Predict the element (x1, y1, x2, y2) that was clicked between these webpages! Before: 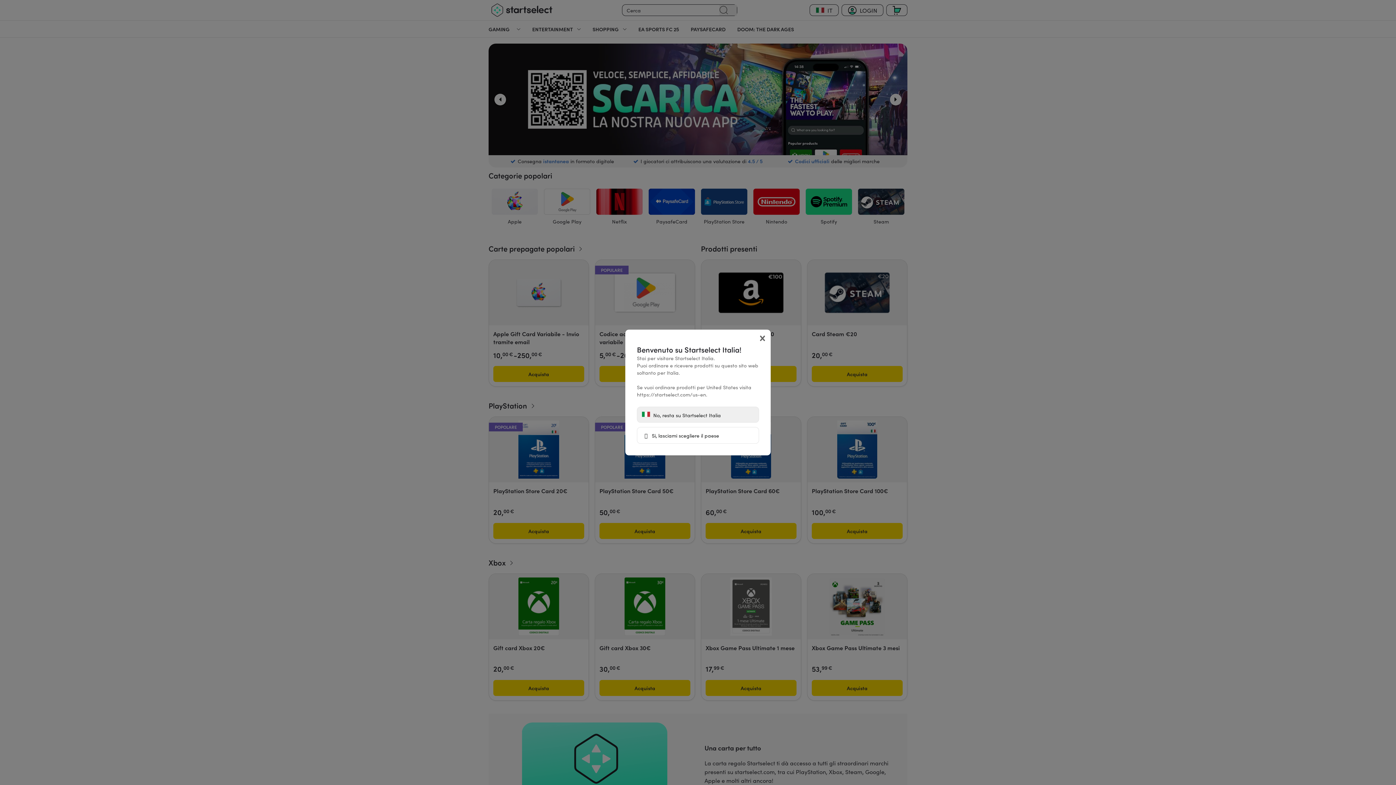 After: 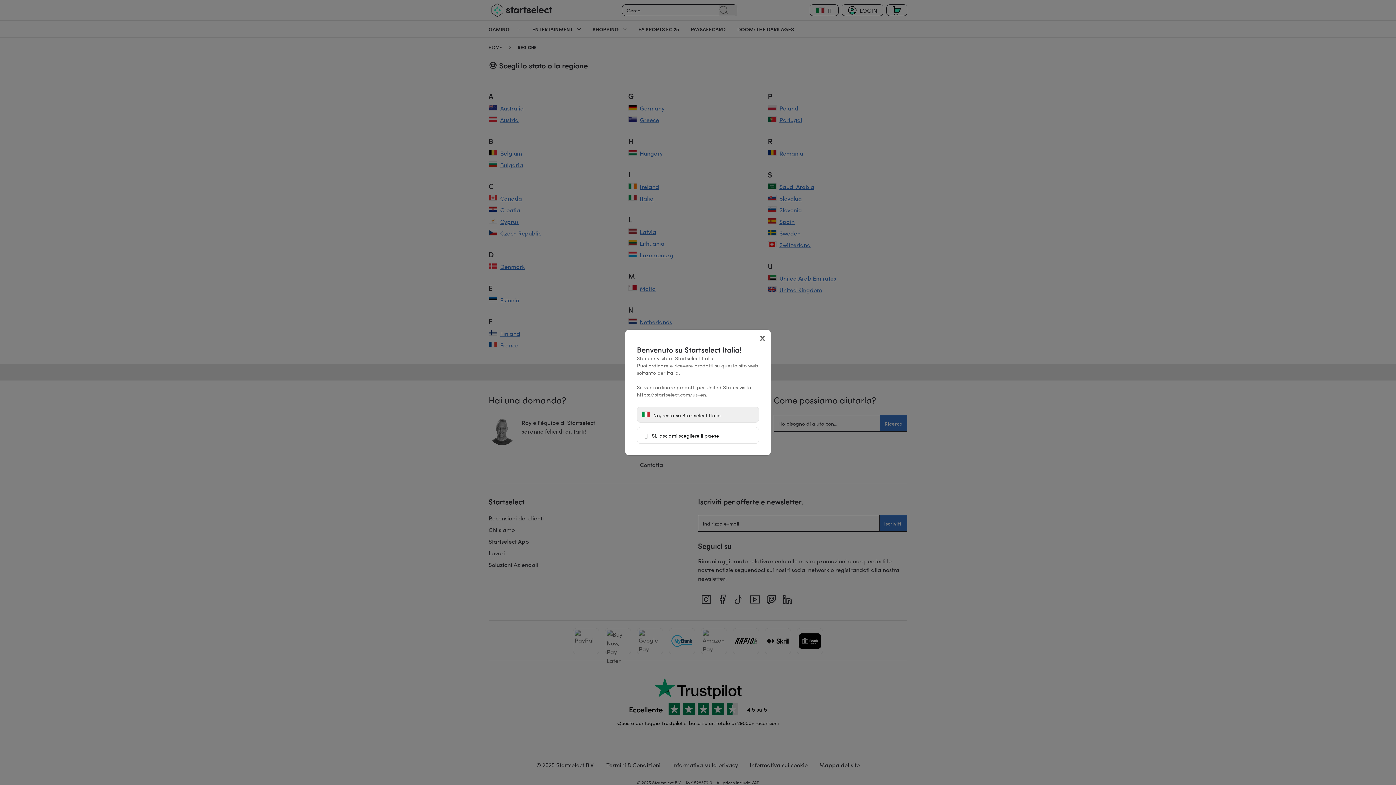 Action: label:  Si, lasciami scegliere il paese bbox: (637, 427, 759, 444)